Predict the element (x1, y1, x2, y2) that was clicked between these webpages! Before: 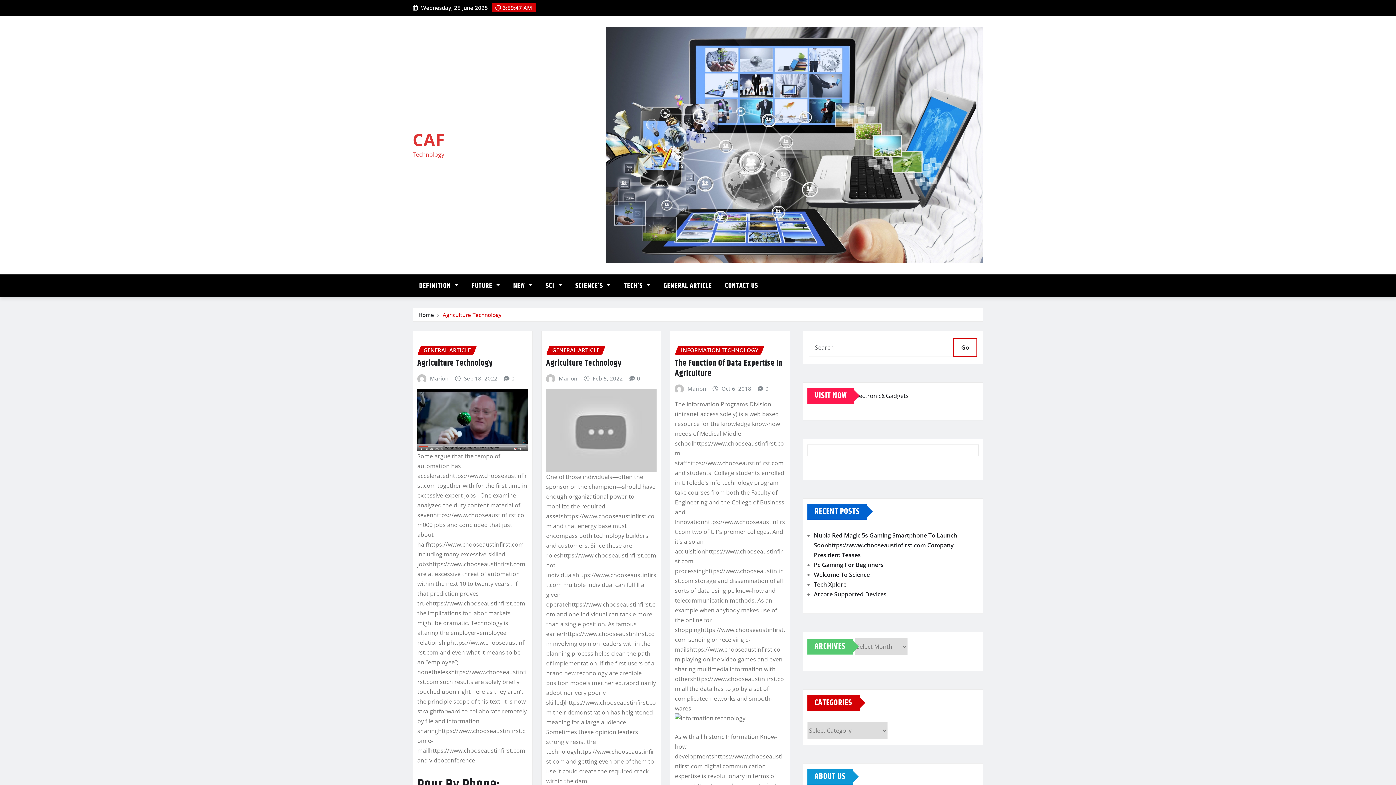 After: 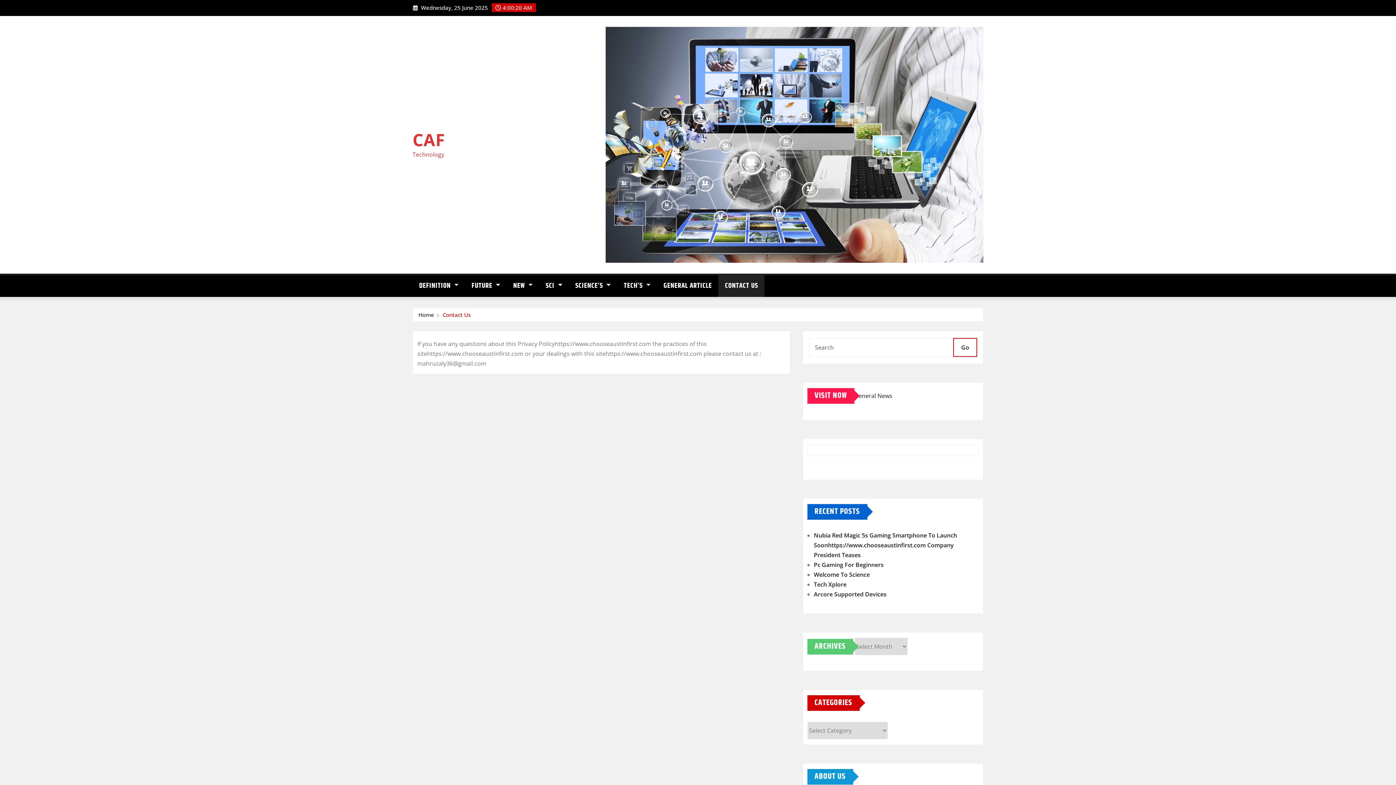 Action: bbox: (718, 275, 764, 297) label: CONTACT US